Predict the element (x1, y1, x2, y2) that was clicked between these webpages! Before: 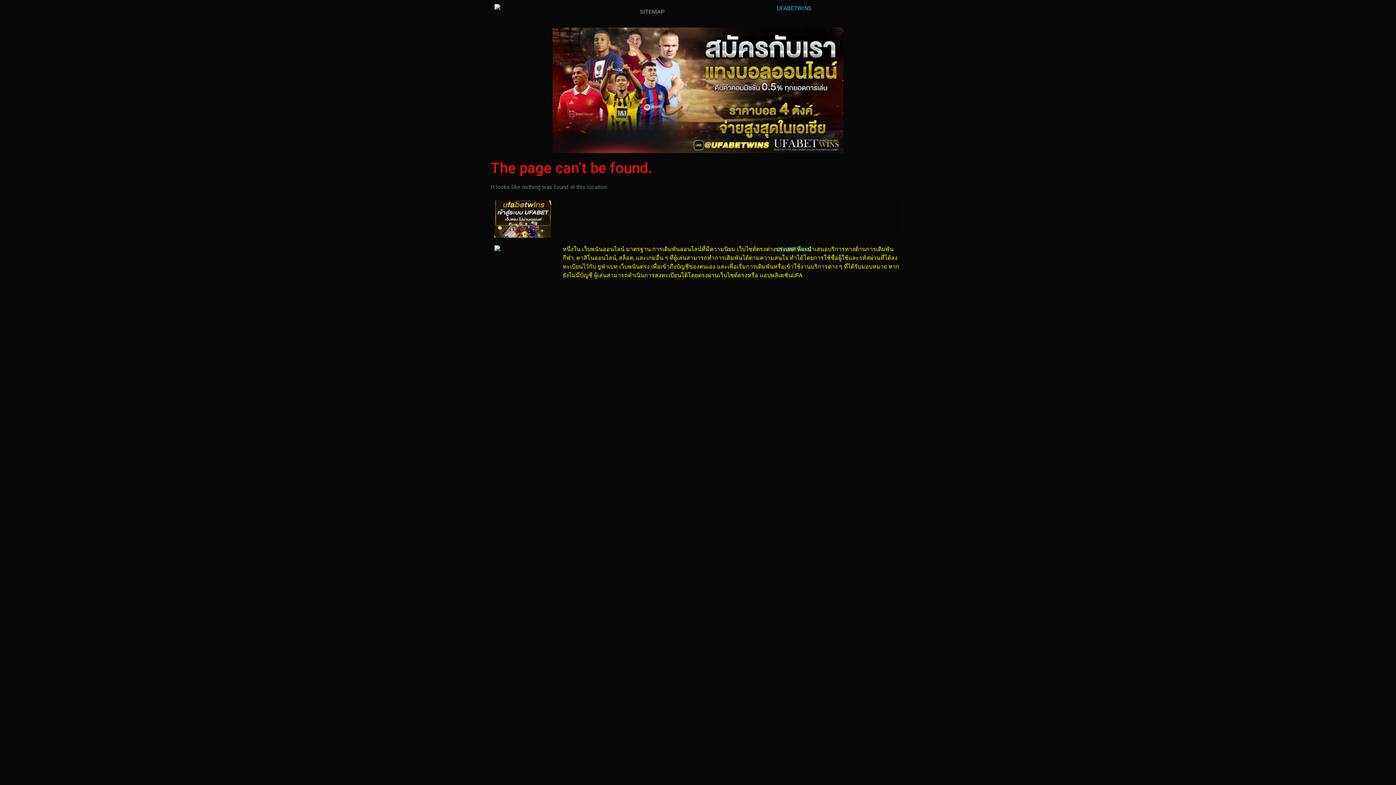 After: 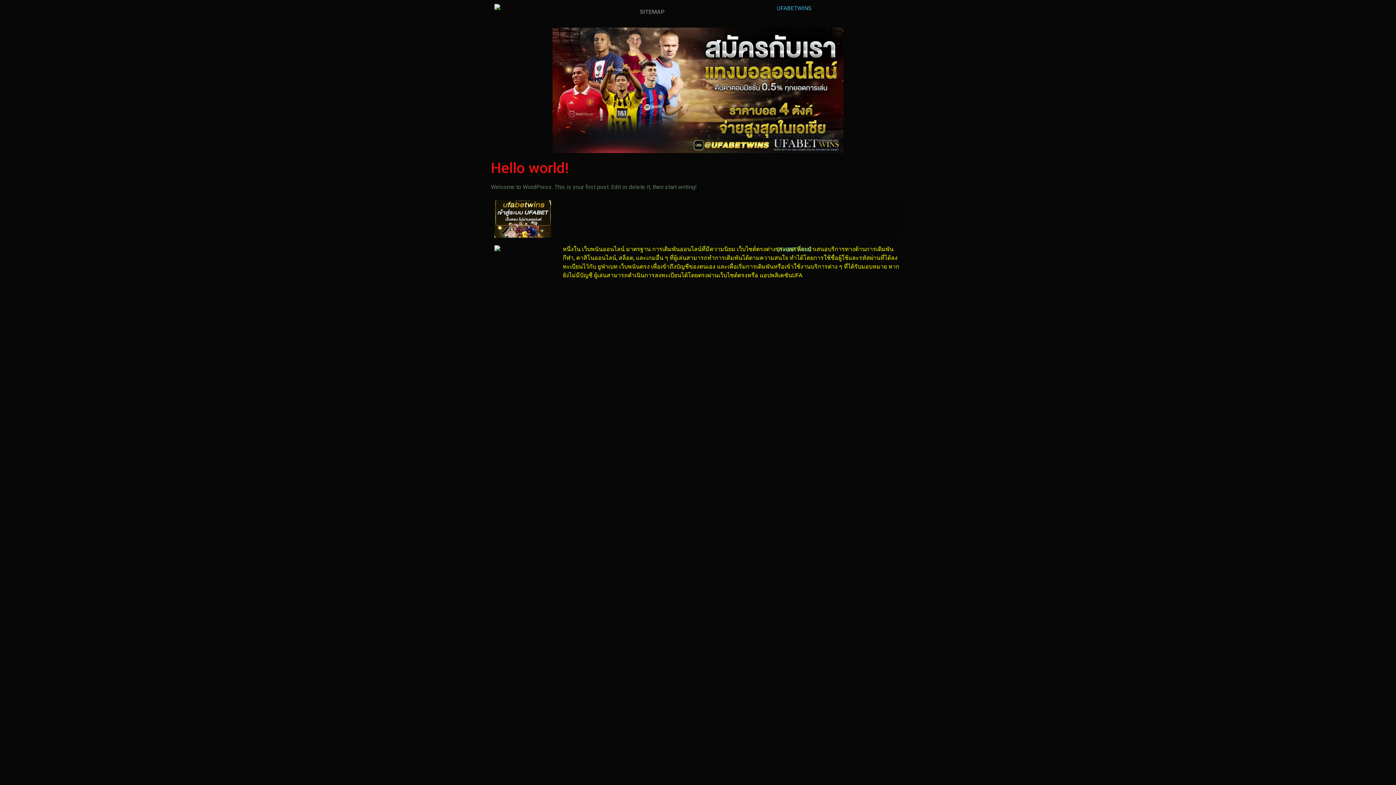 Action: label: Hello world! bbox: (843, 200, 900, 237)